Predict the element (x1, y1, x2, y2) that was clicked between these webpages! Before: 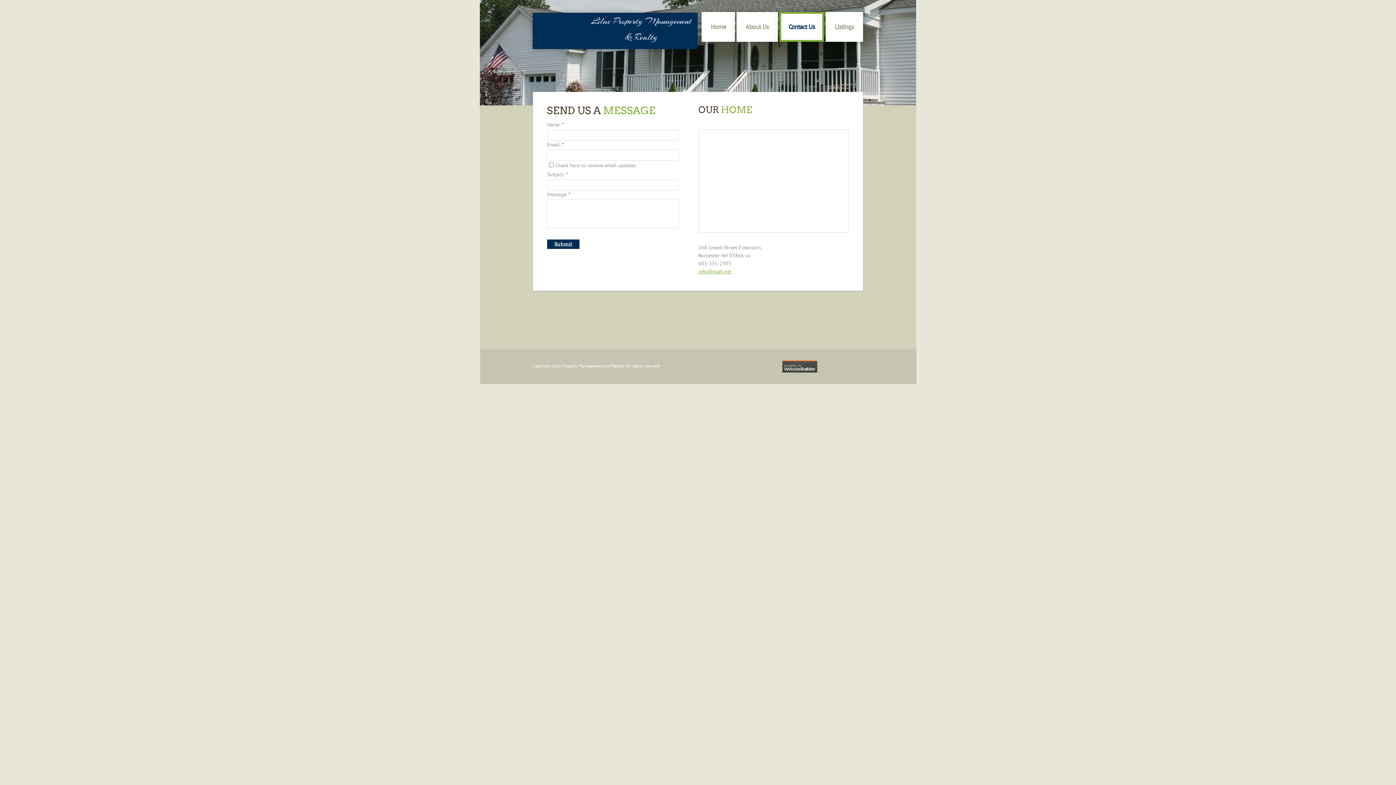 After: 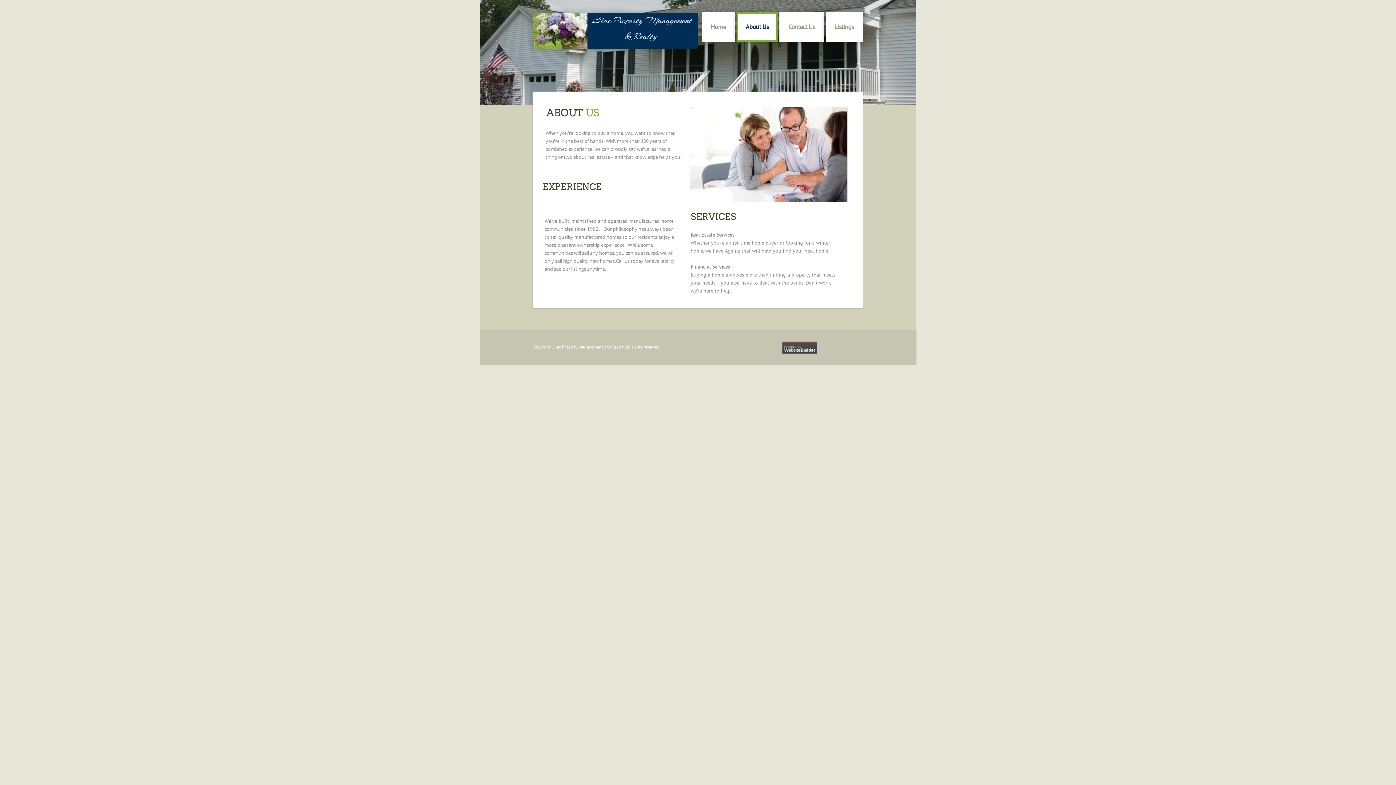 Action: label: About Us bbox: (736, 11, 778, 41)